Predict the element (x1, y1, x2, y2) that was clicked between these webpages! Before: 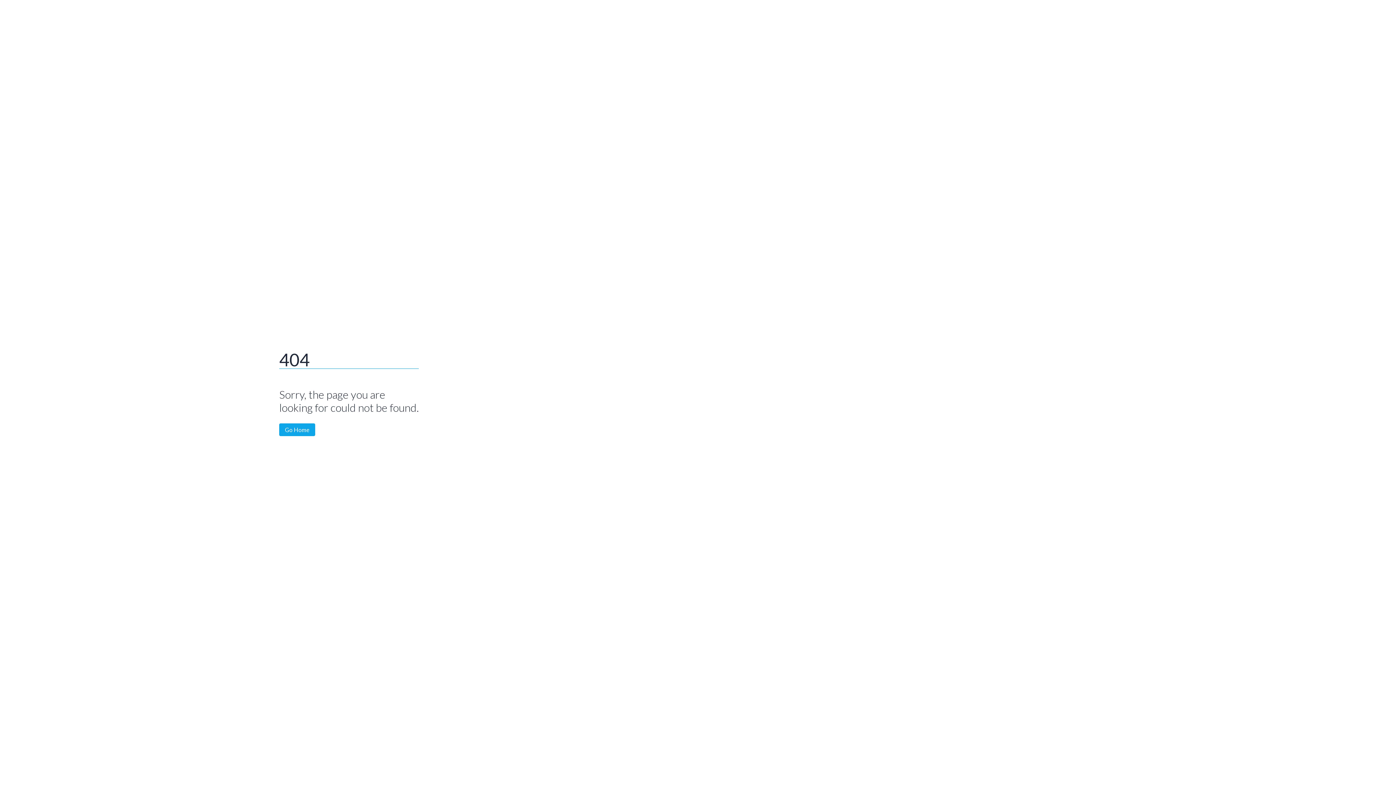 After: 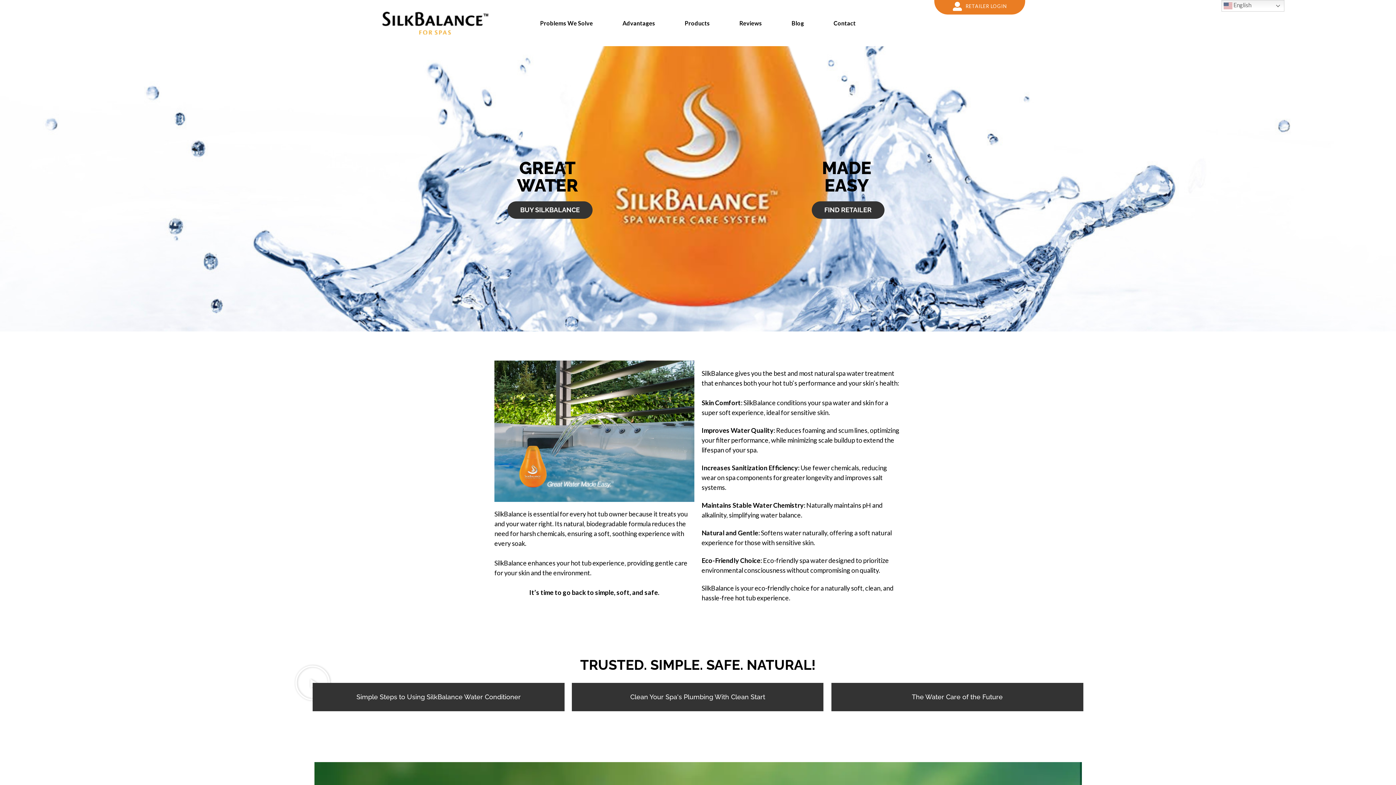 Action: bbox: (279, 423, 315, 436) label: Go Home